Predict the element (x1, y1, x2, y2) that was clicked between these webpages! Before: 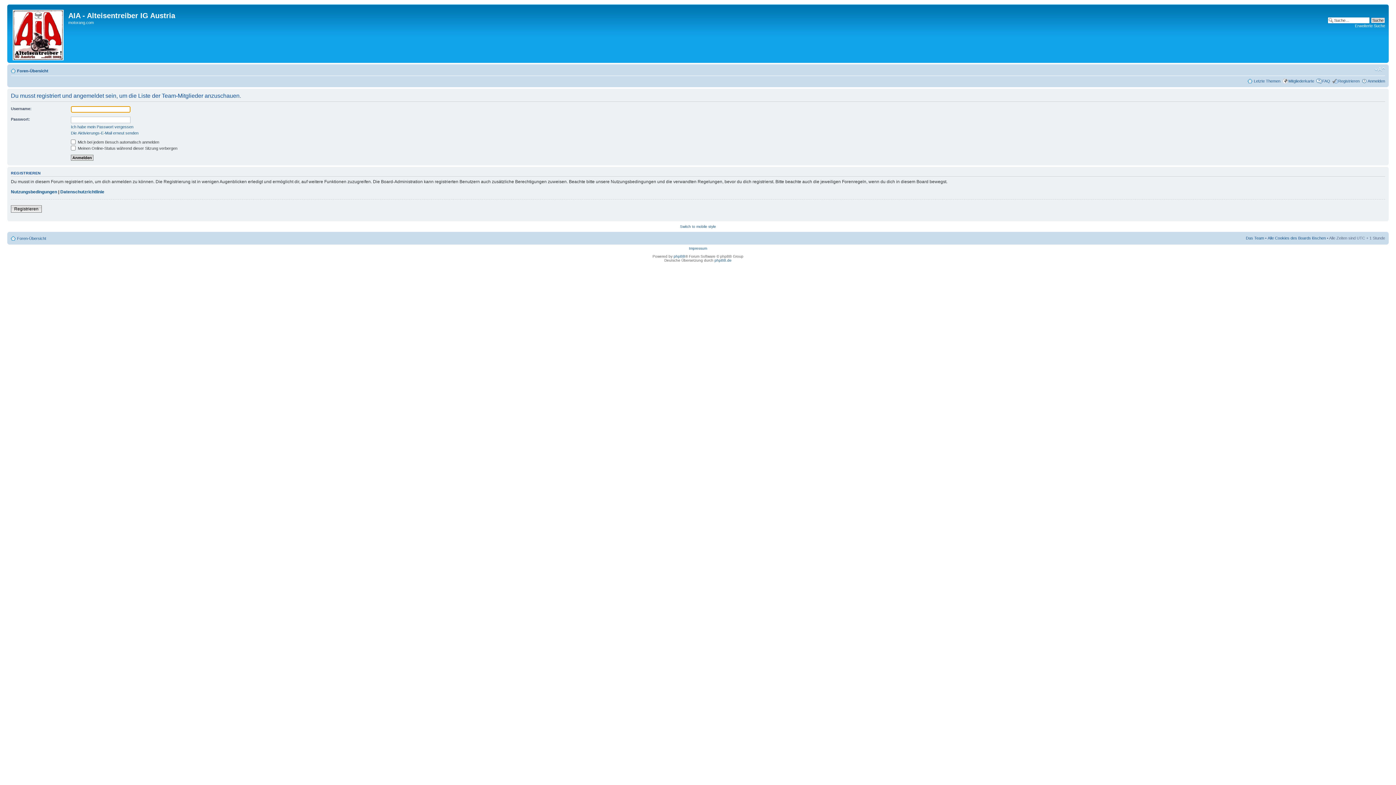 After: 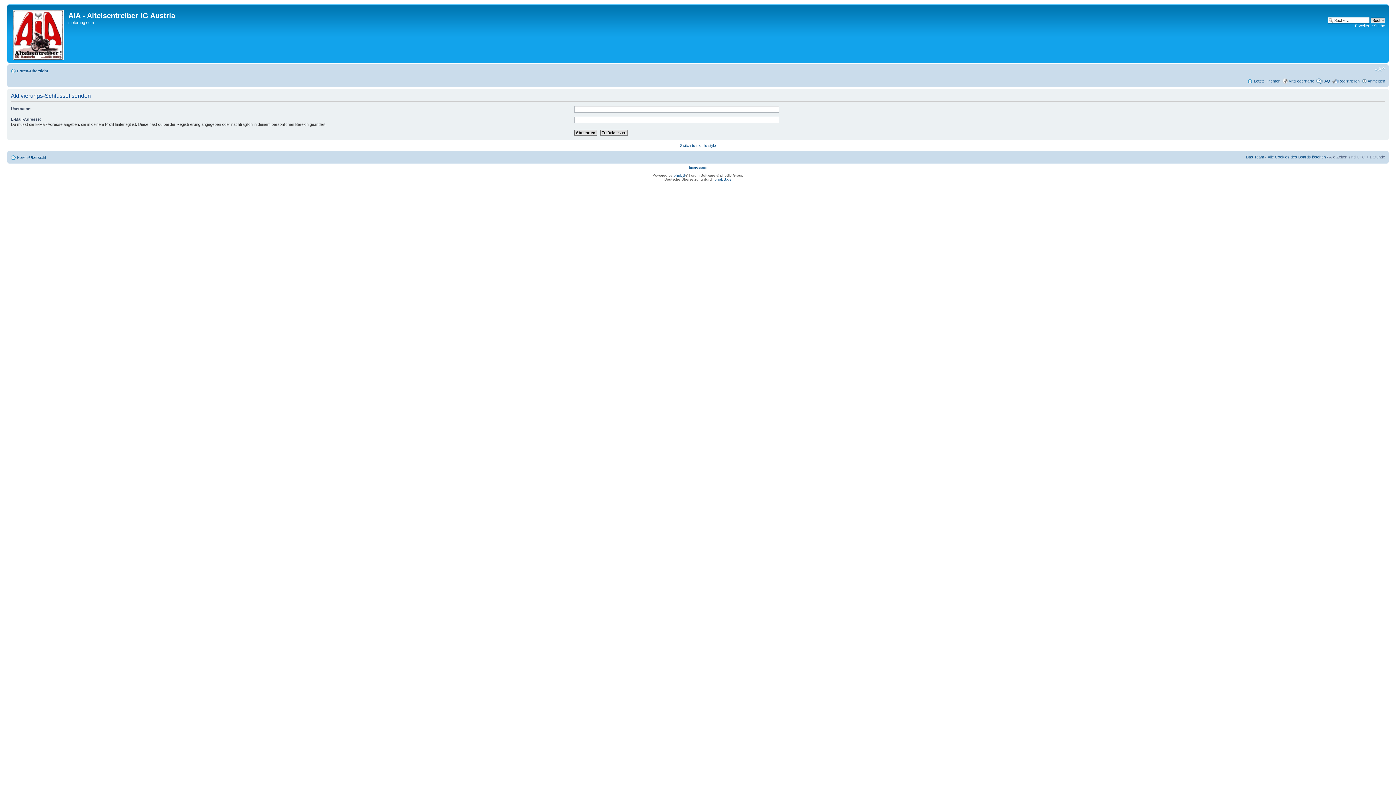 Action: label: Die Aktivierungs-E-Mail erneut senden bbox: (70, 130, 138, 135)